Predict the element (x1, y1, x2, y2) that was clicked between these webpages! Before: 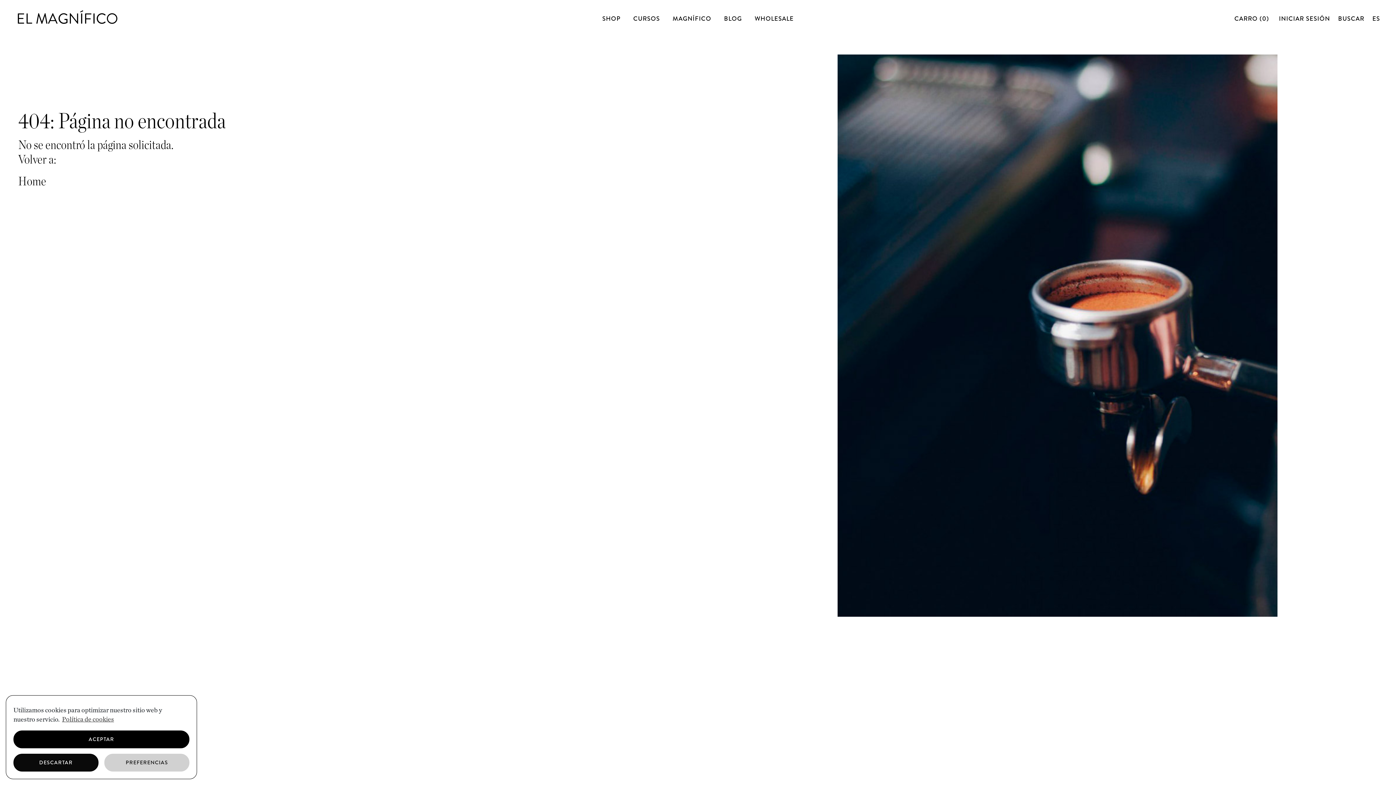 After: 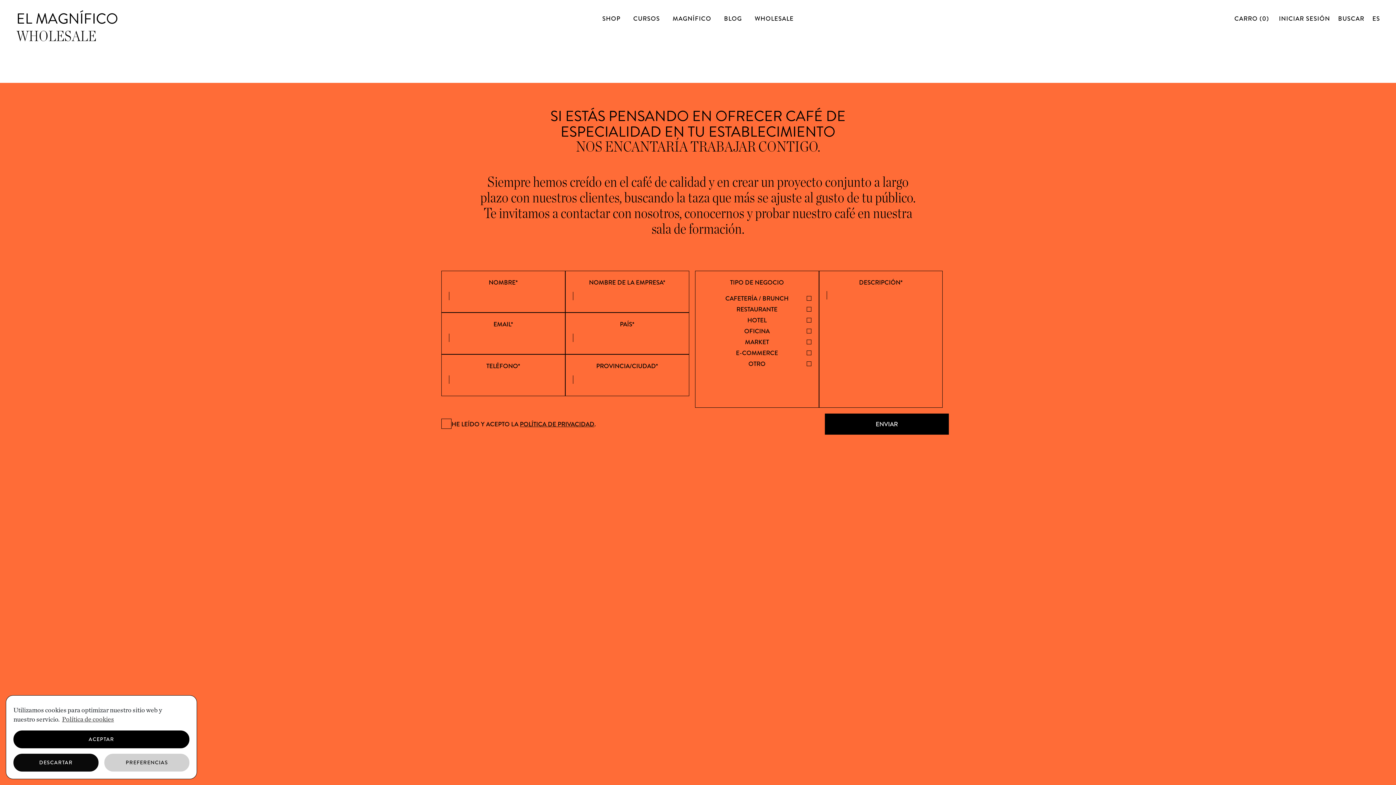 Action: label: WHOLESALE bbox: (754, 14, 793, 22)